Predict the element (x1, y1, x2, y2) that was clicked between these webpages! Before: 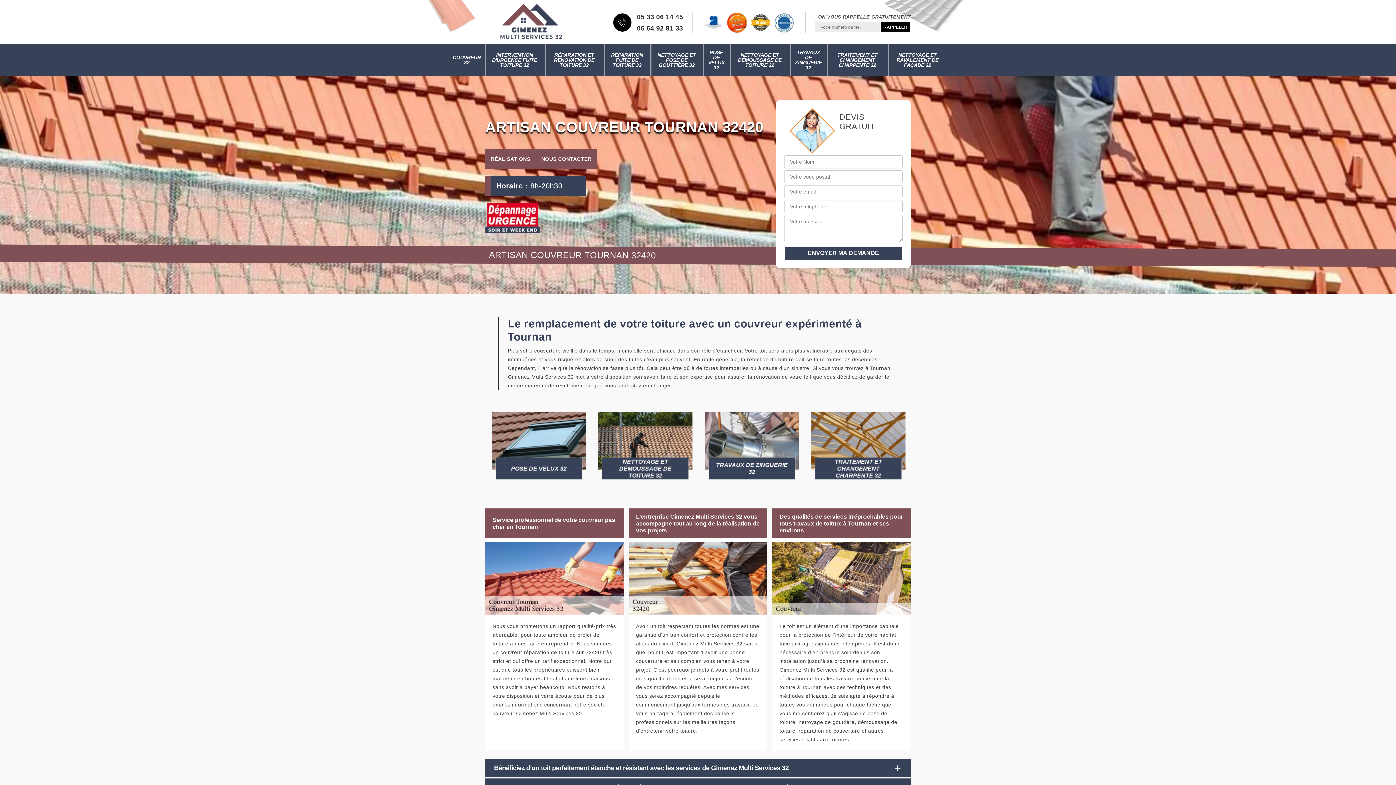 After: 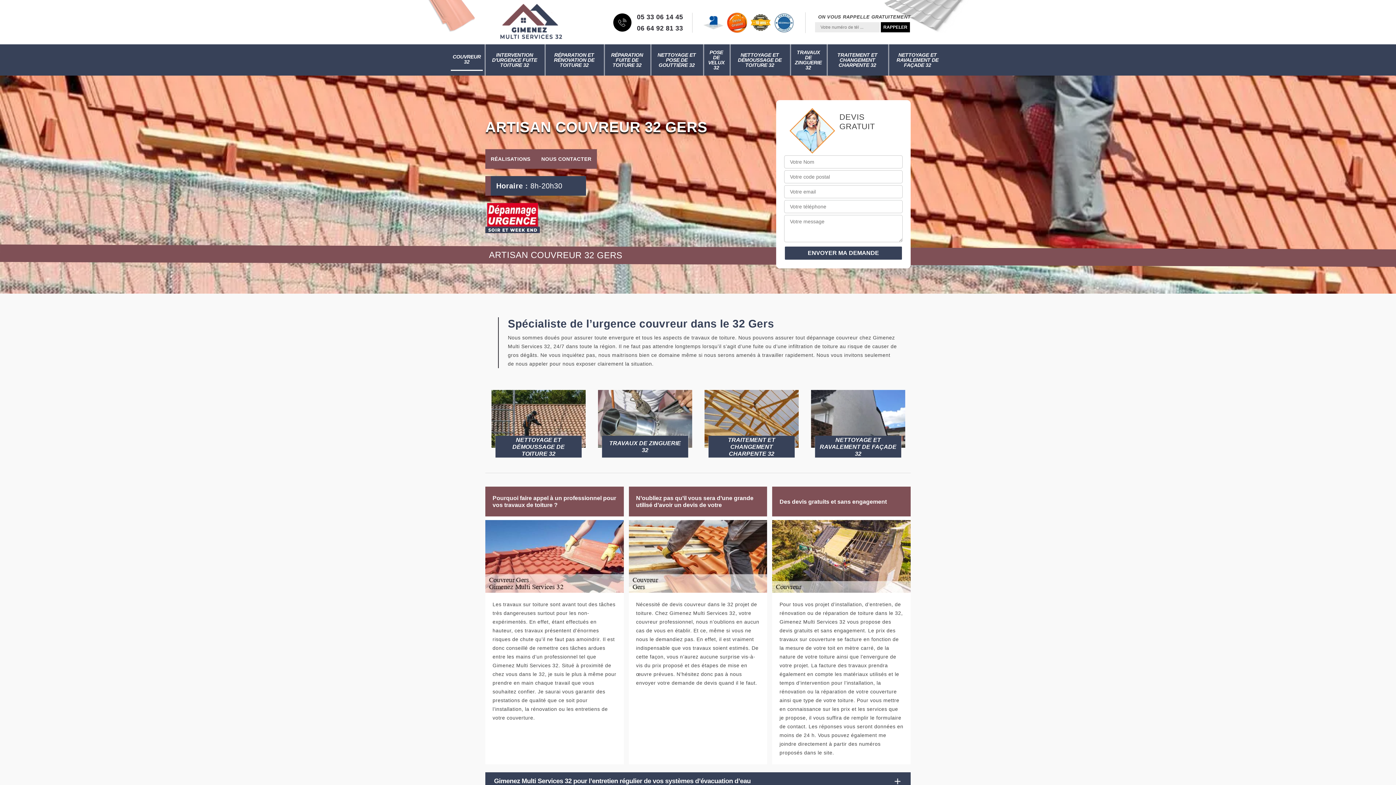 Action: bbox: (485, 2, 576, 42)